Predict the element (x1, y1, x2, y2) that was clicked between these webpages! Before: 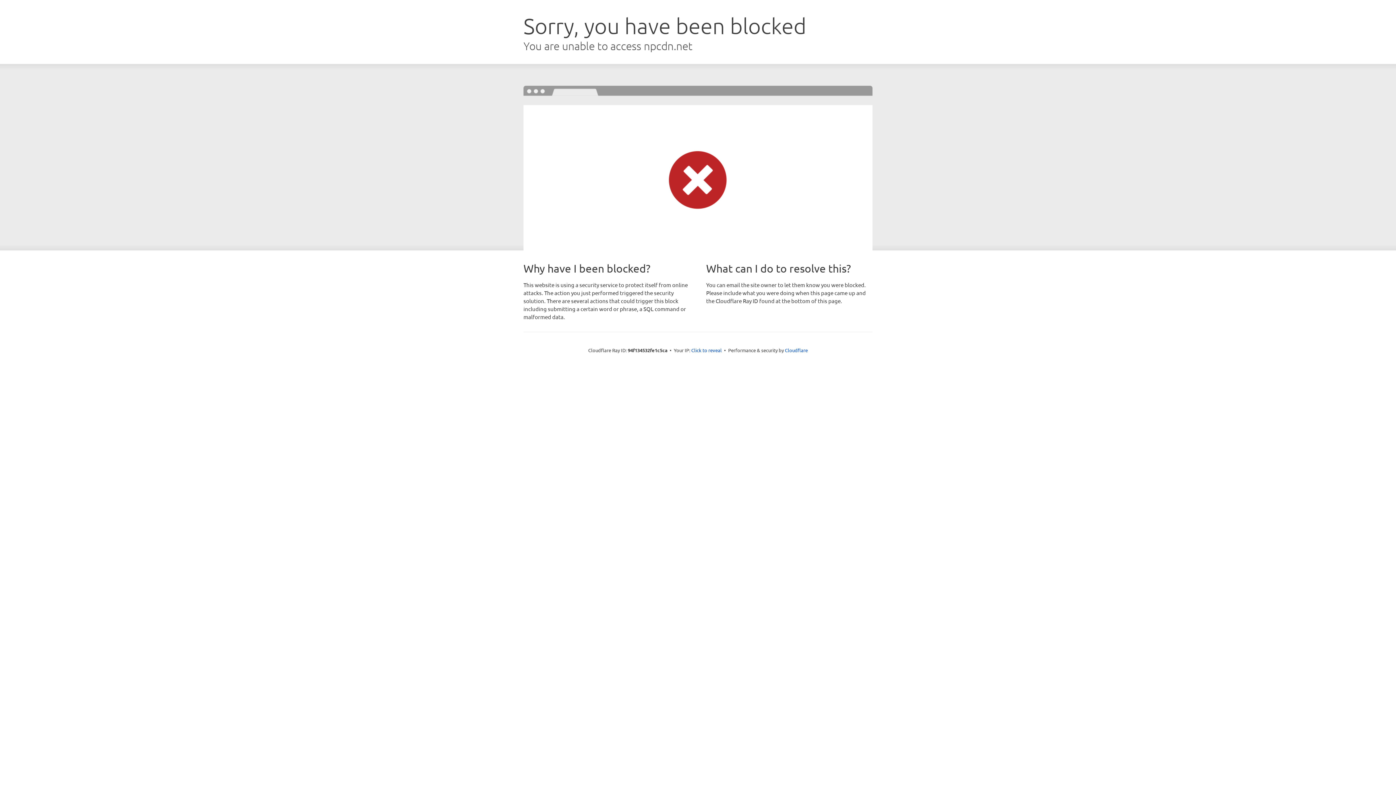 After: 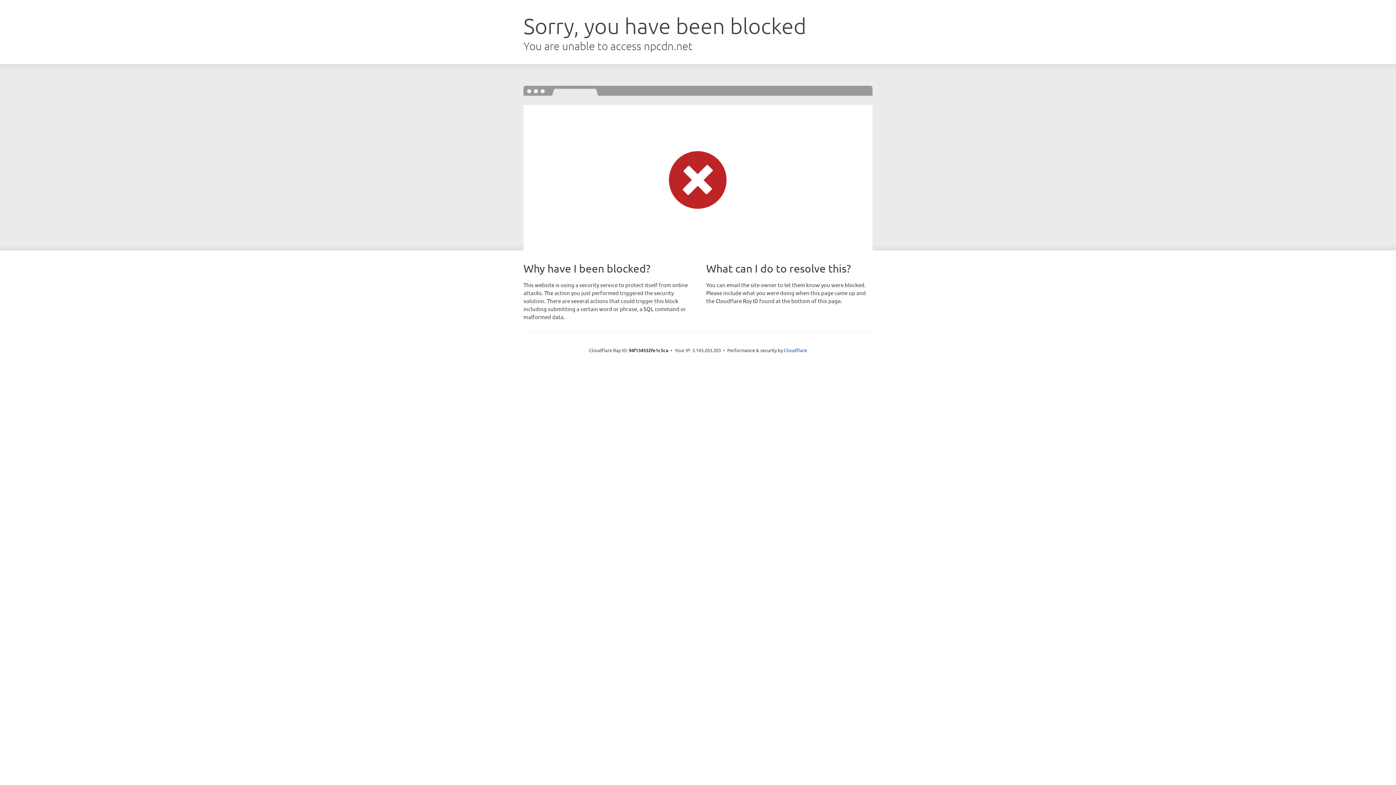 Action: label: Click to reveal bbox: (691, 346, 722, 353)